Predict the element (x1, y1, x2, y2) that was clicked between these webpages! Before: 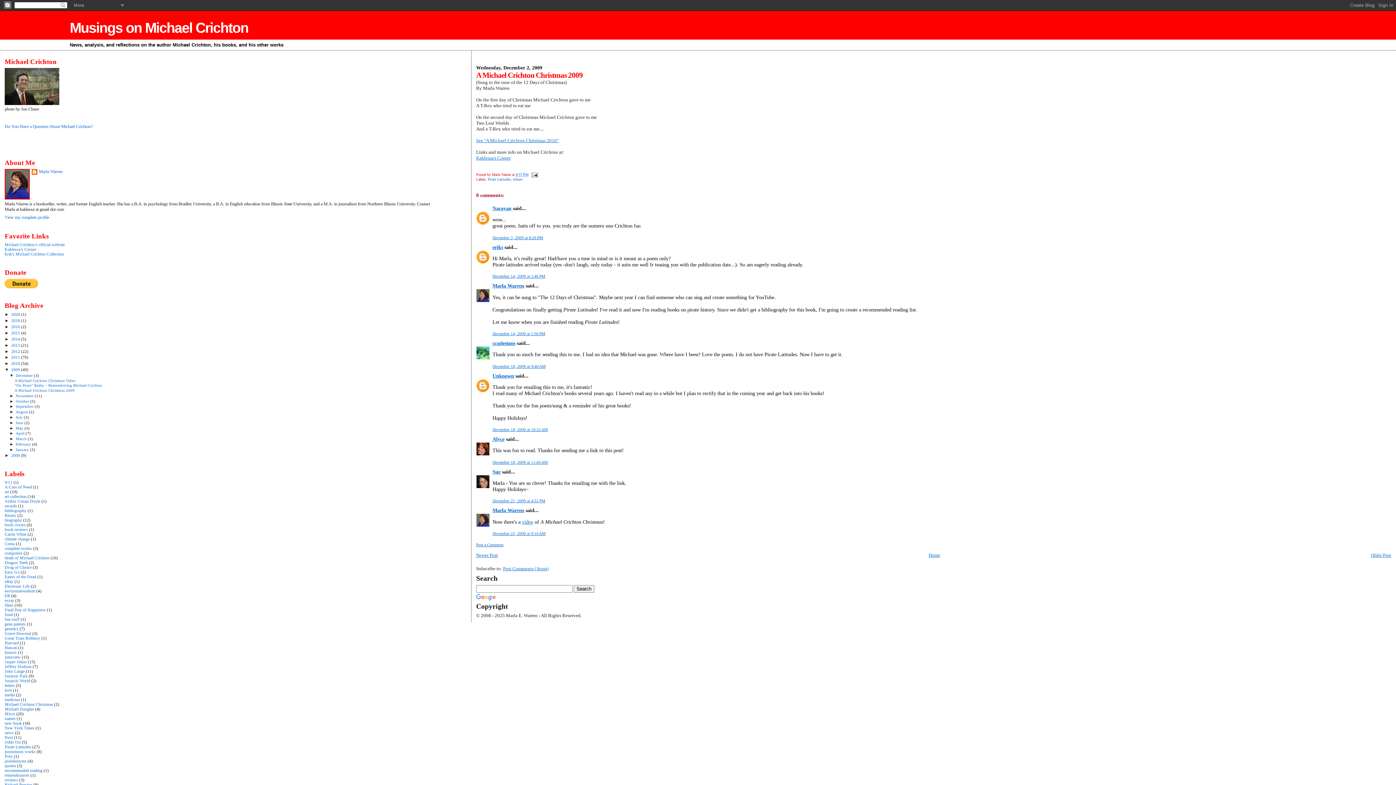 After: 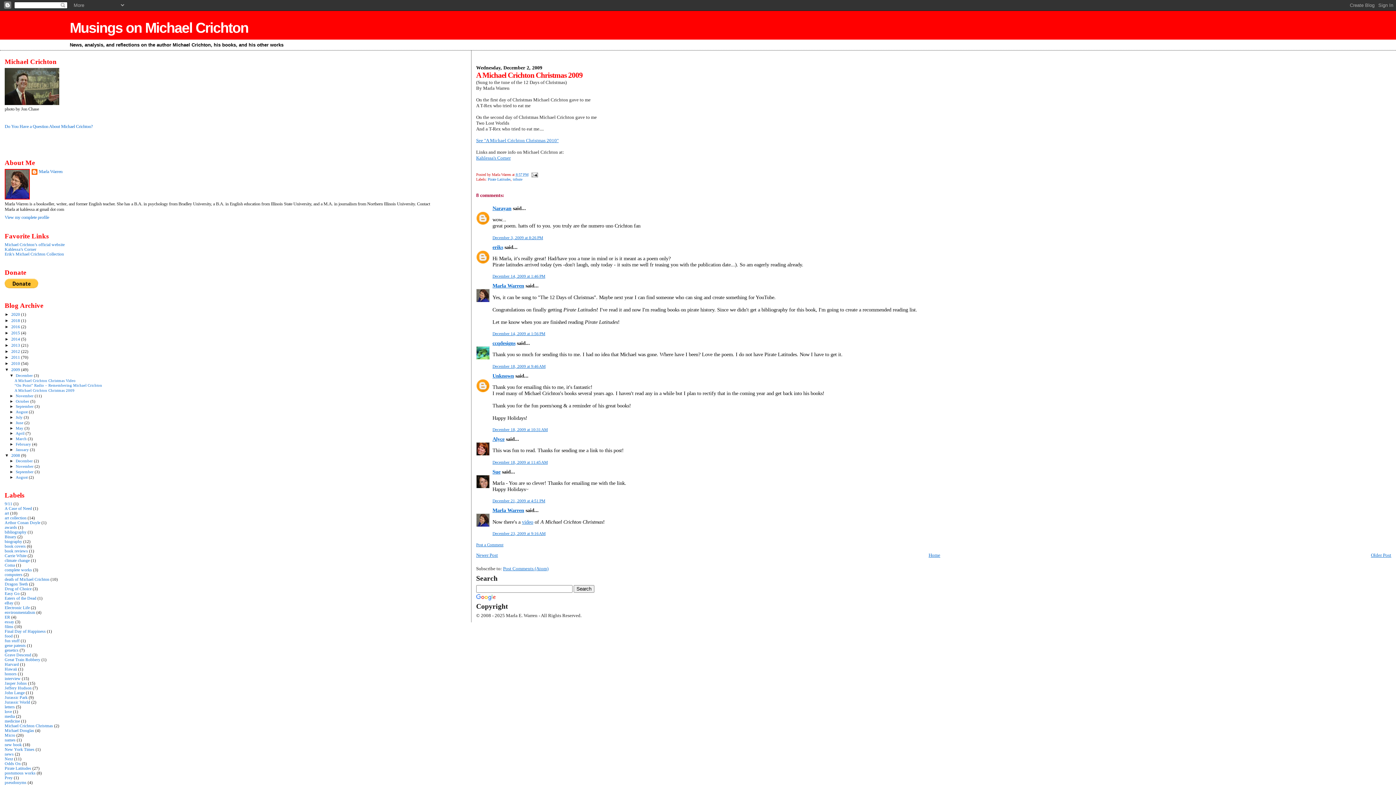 Action: bbox: (4, 452, 11, 457) label: ►  